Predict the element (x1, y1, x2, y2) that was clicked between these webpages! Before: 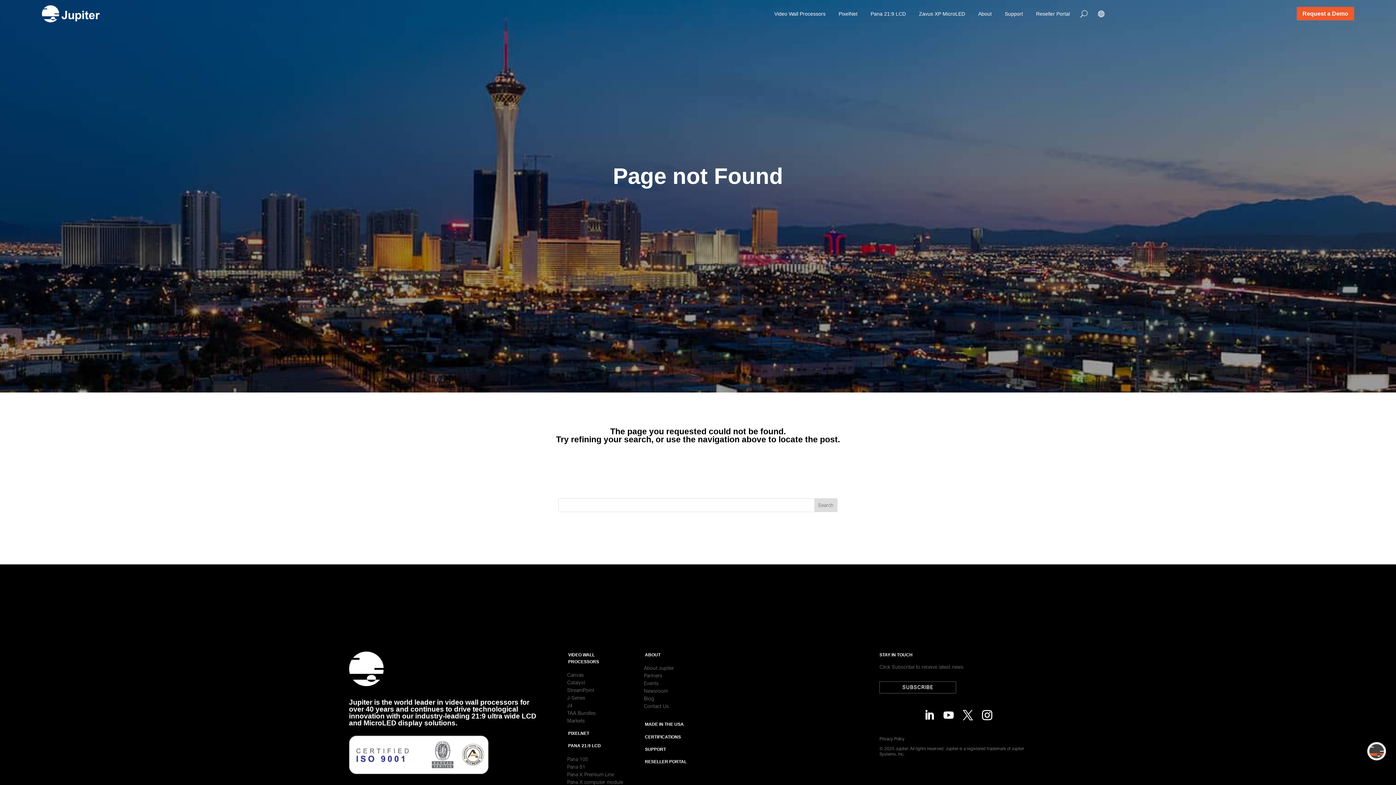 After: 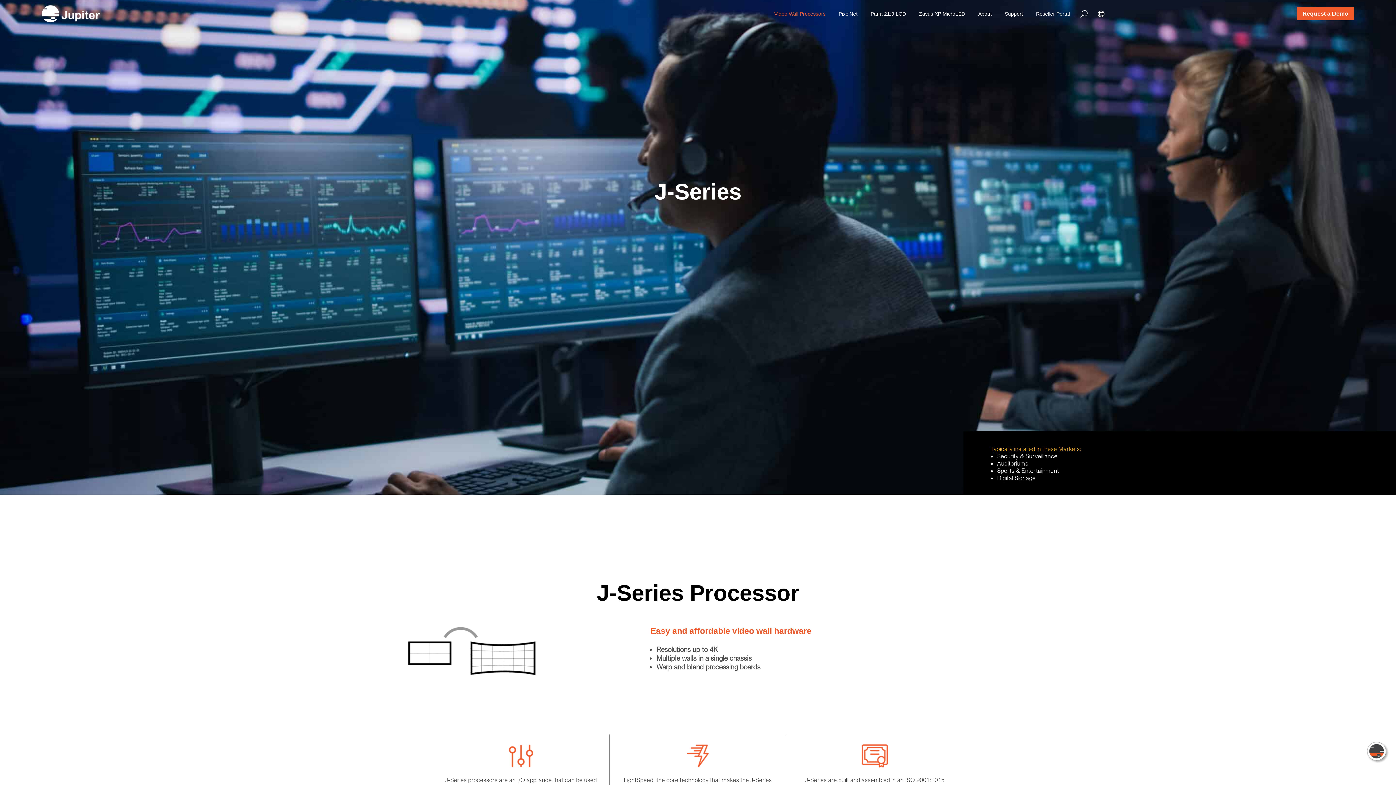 Action: bbox: (567, 695, 585, 701) label: J-Series